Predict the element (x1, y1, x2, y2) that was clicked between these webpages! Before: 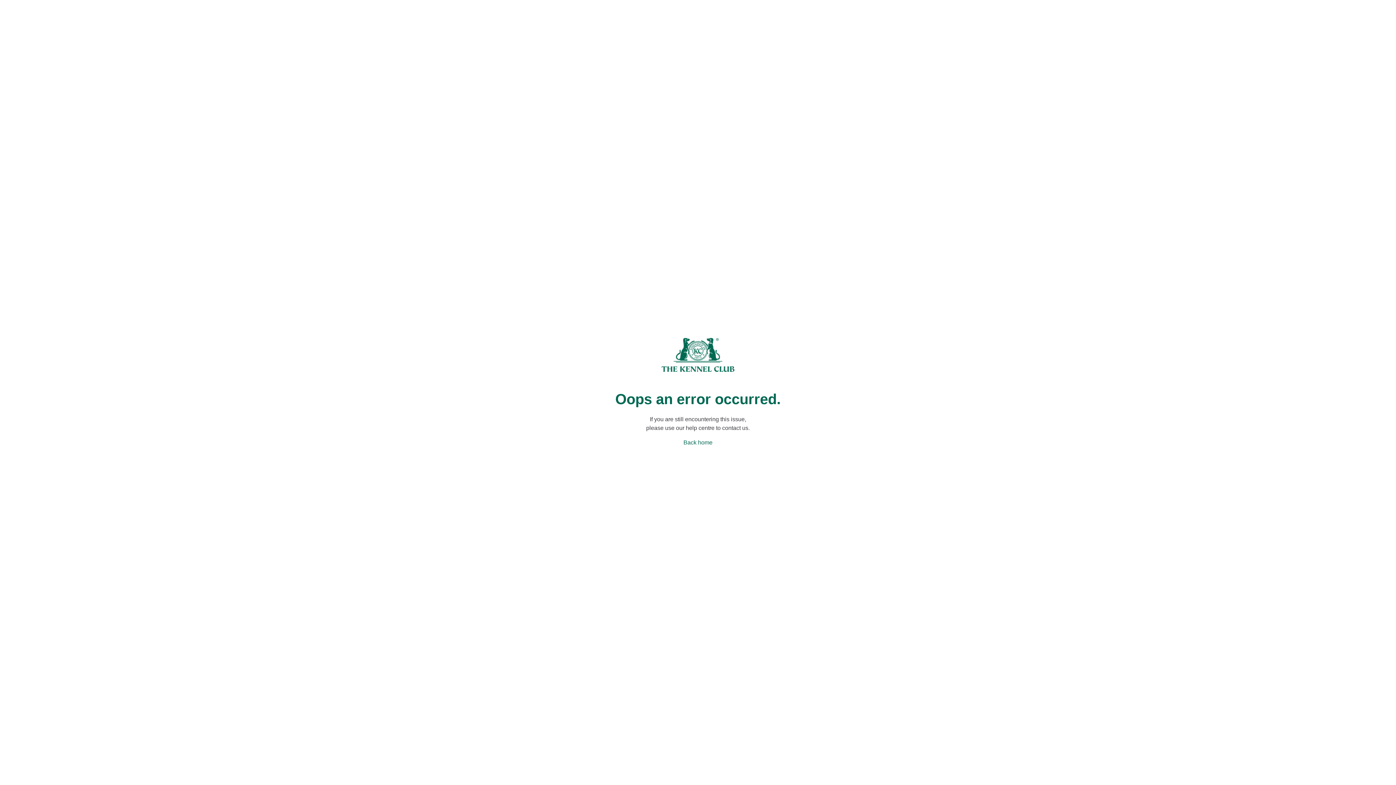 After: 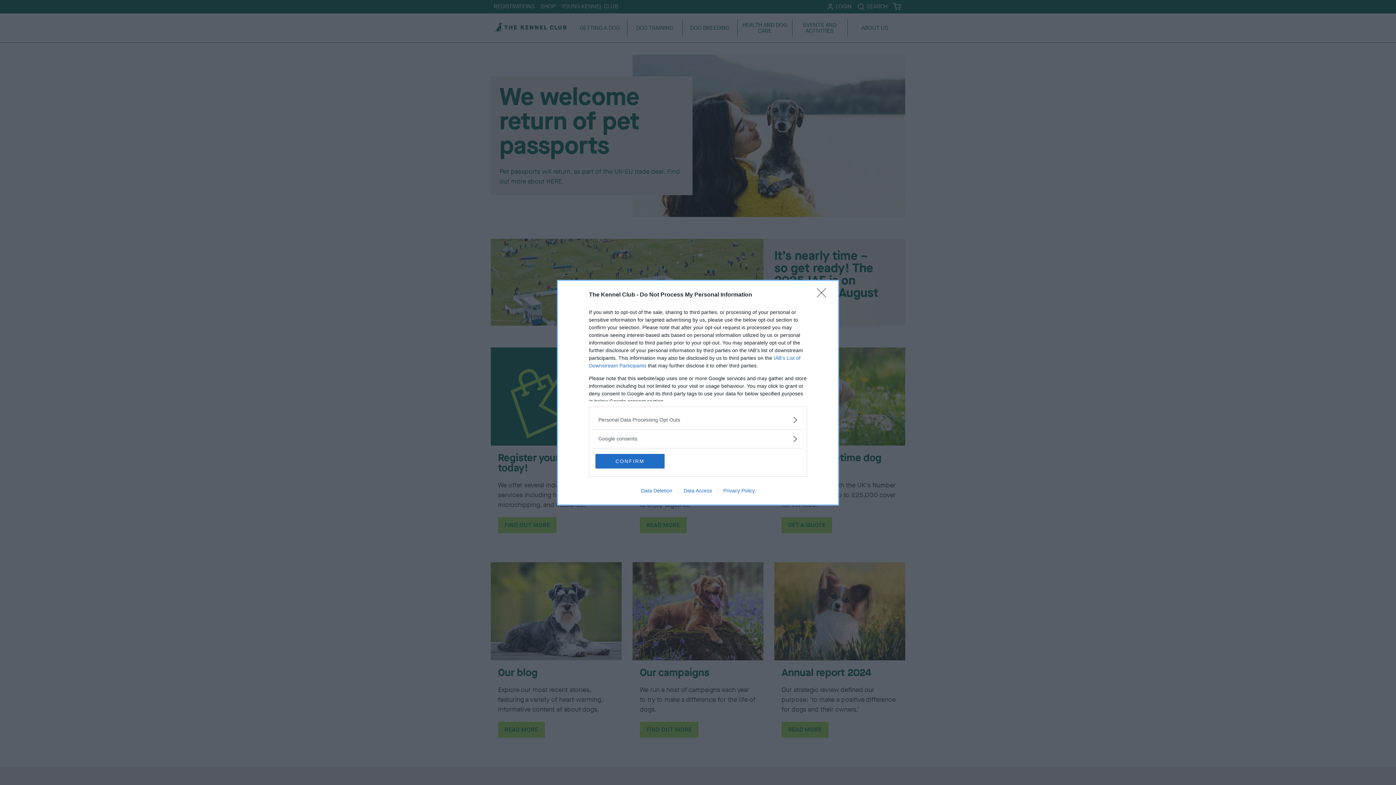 Action: bbox: (683, 439, 712, 445) label: Back home